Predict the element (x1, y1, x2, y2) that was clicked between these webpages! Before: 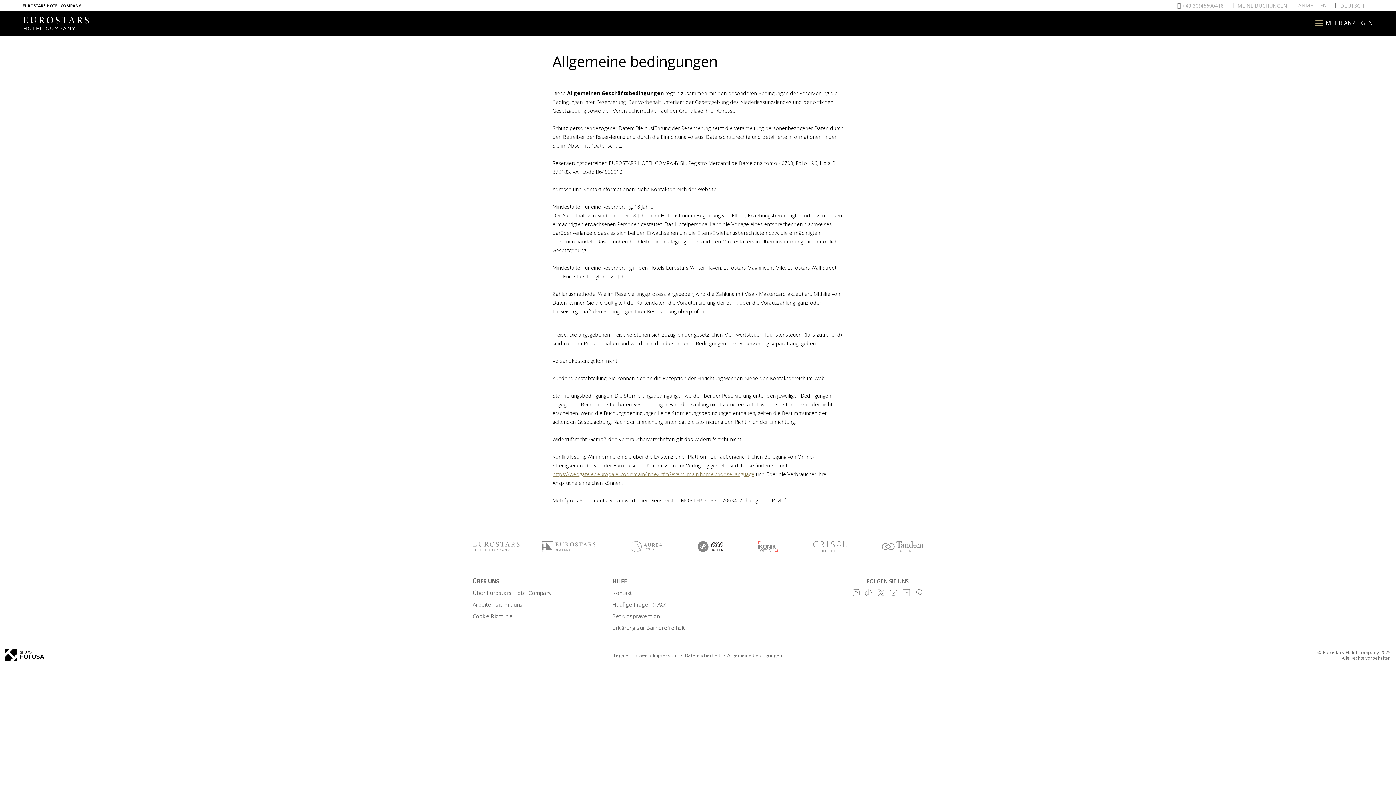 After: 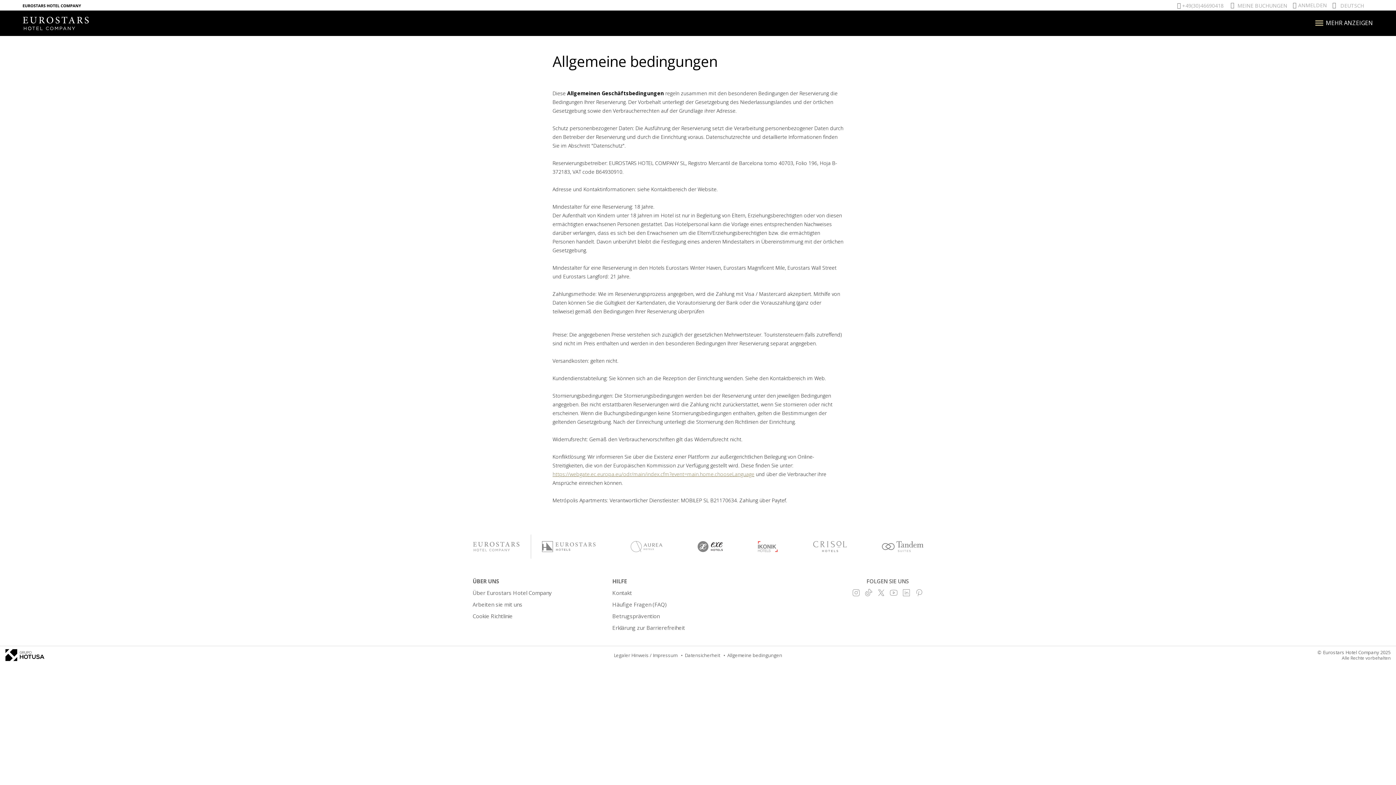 Action: label: Youtube bbox: (887, 588, 900, 598)